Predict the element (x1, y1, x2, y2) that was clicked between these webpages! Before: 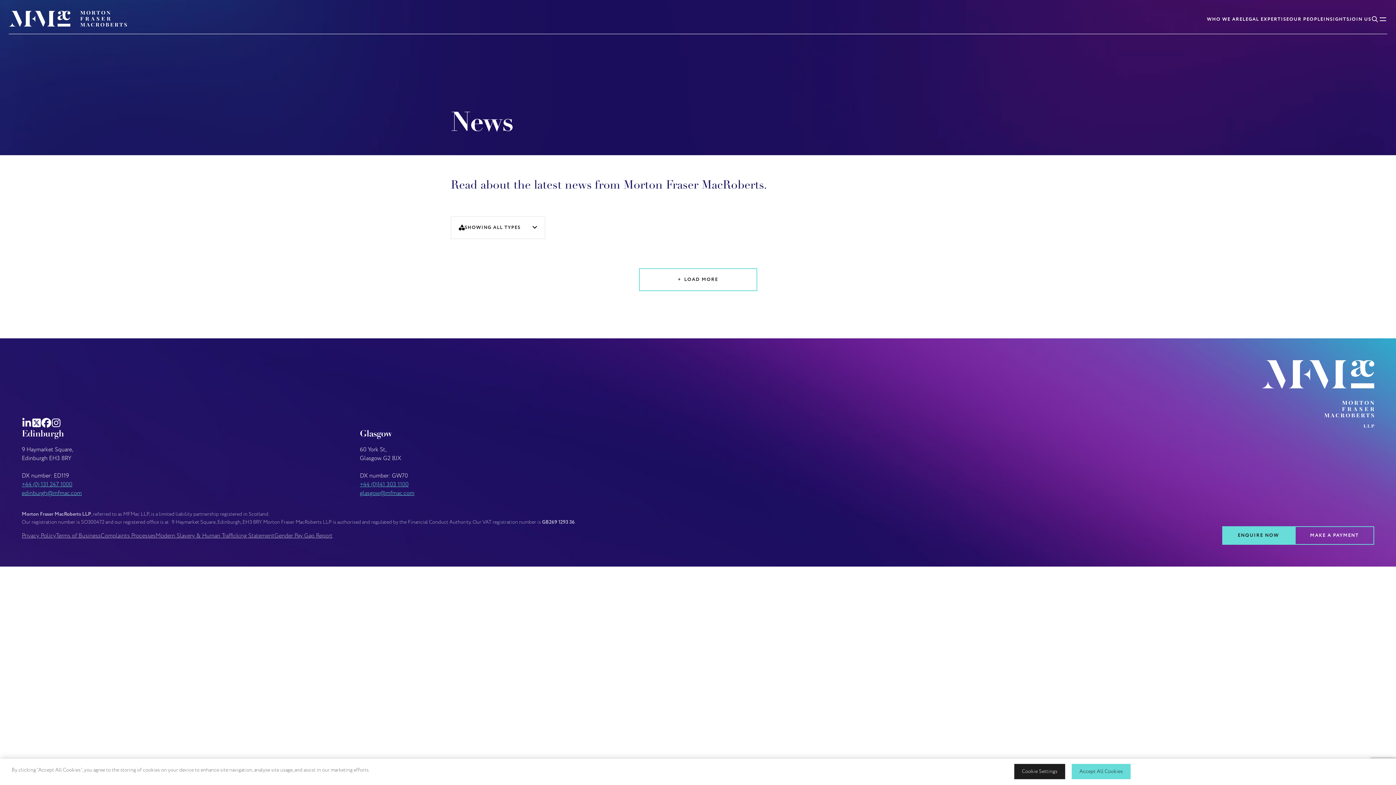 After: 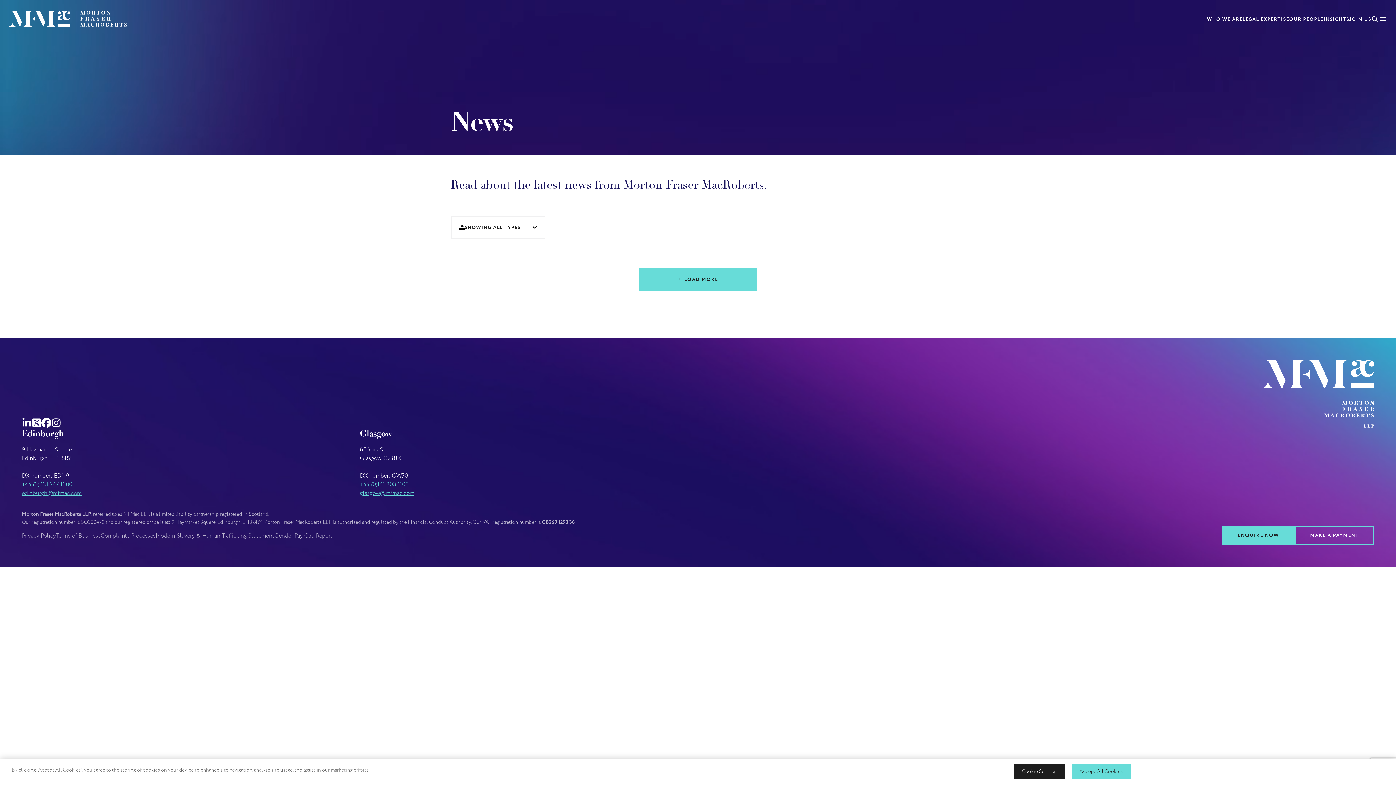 Action: label: LOAD MORE bbox: (639, 268, 757, 291)